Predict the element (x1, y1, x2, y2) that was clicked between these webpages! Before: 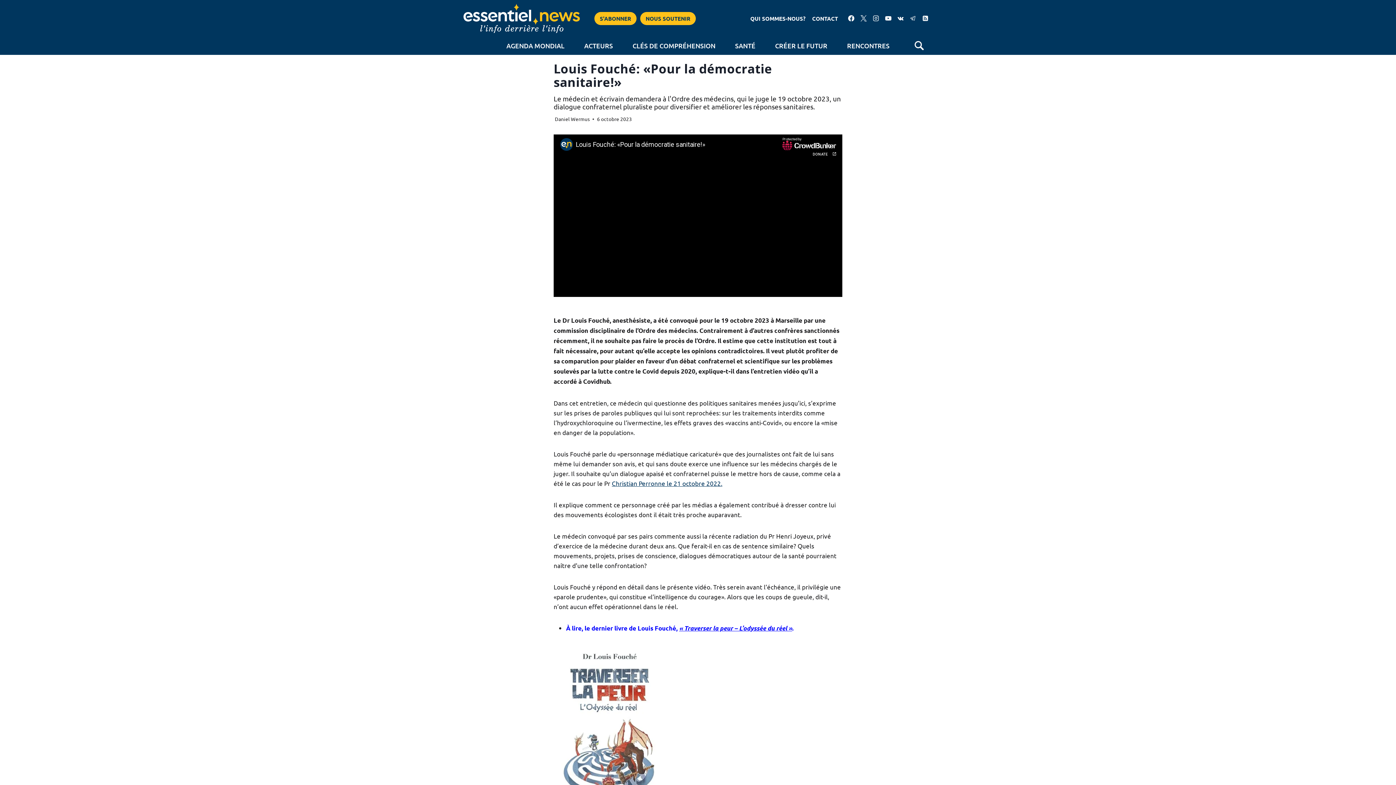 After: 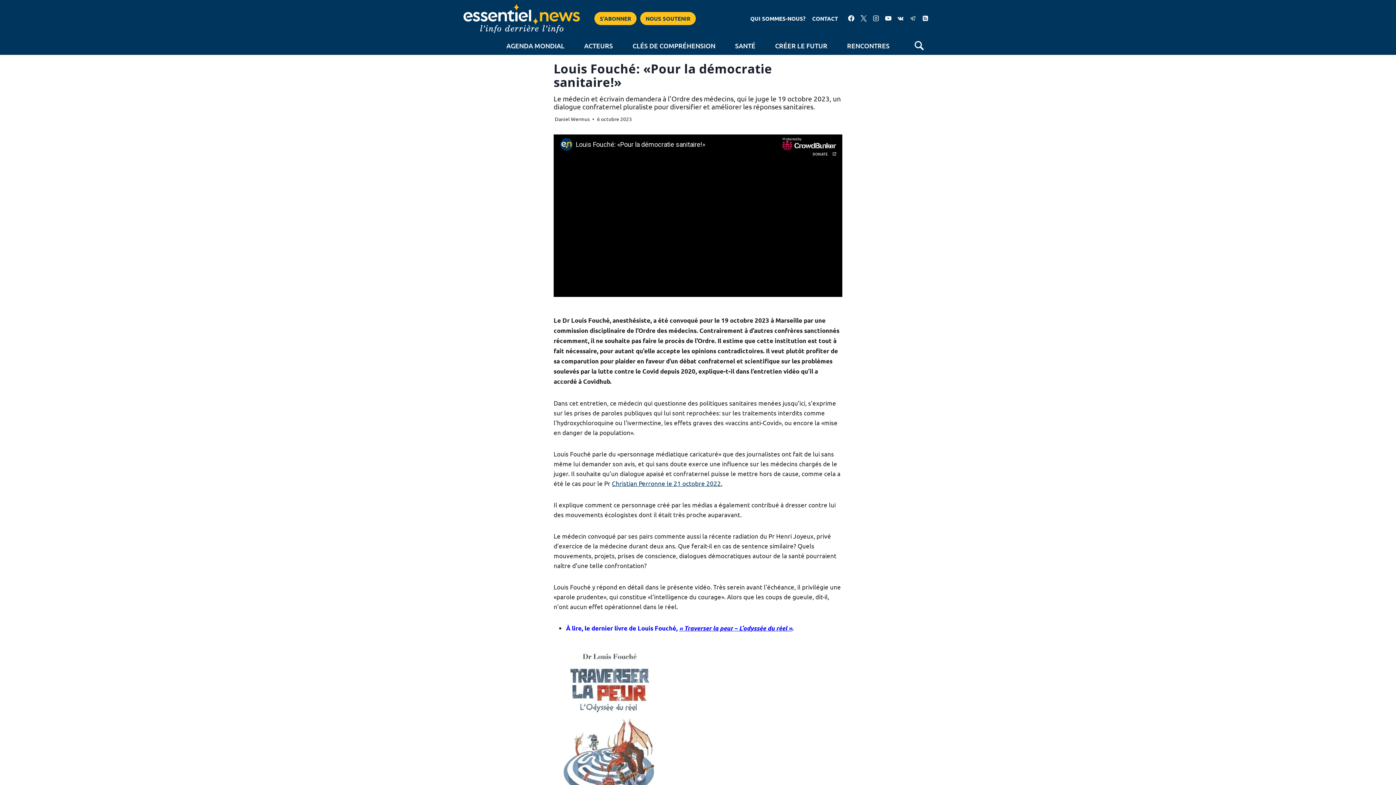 Action: bbox: (894, 12, 906, 24) label: VK